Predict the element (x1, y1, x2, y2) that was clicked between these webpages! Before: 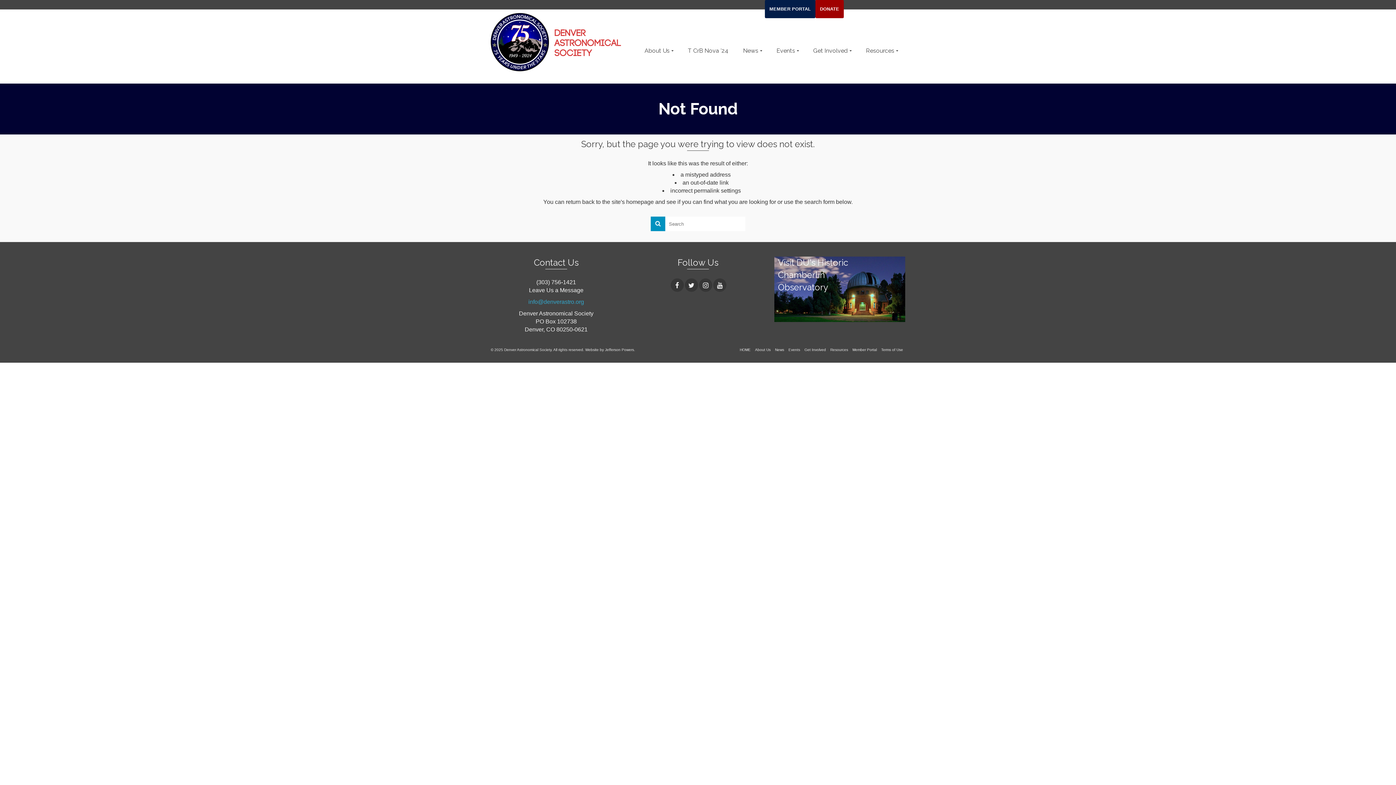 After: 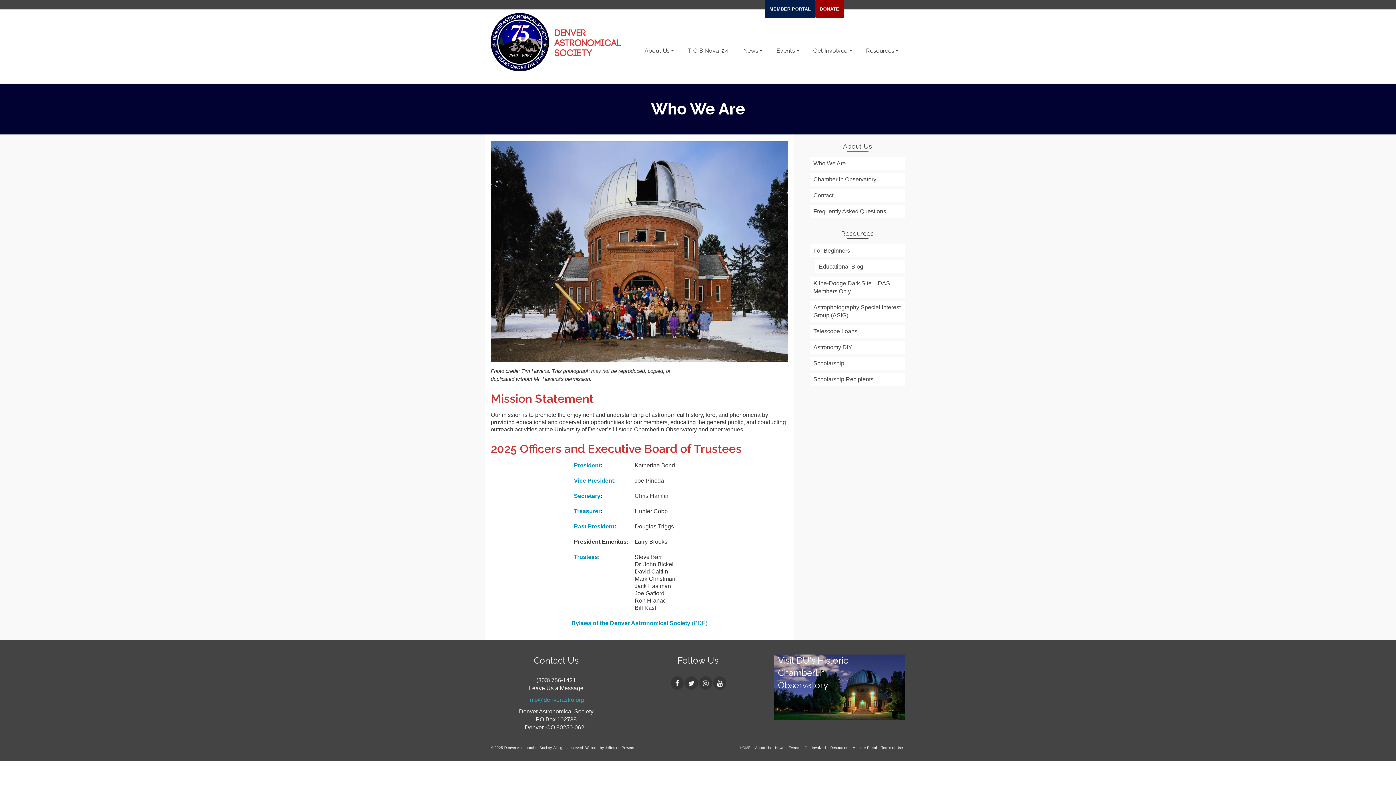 Action: label: About Us bbox: (753, 344, 773, 355)